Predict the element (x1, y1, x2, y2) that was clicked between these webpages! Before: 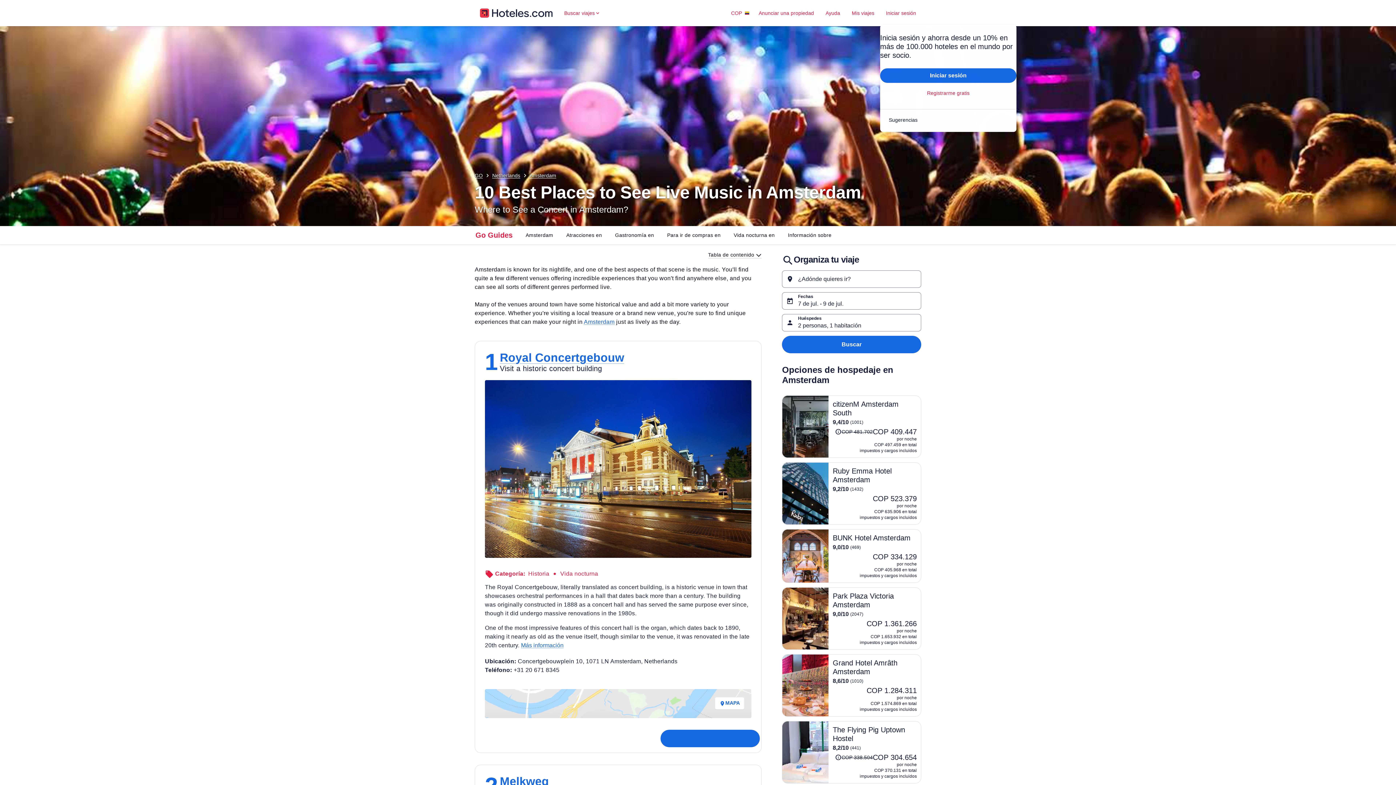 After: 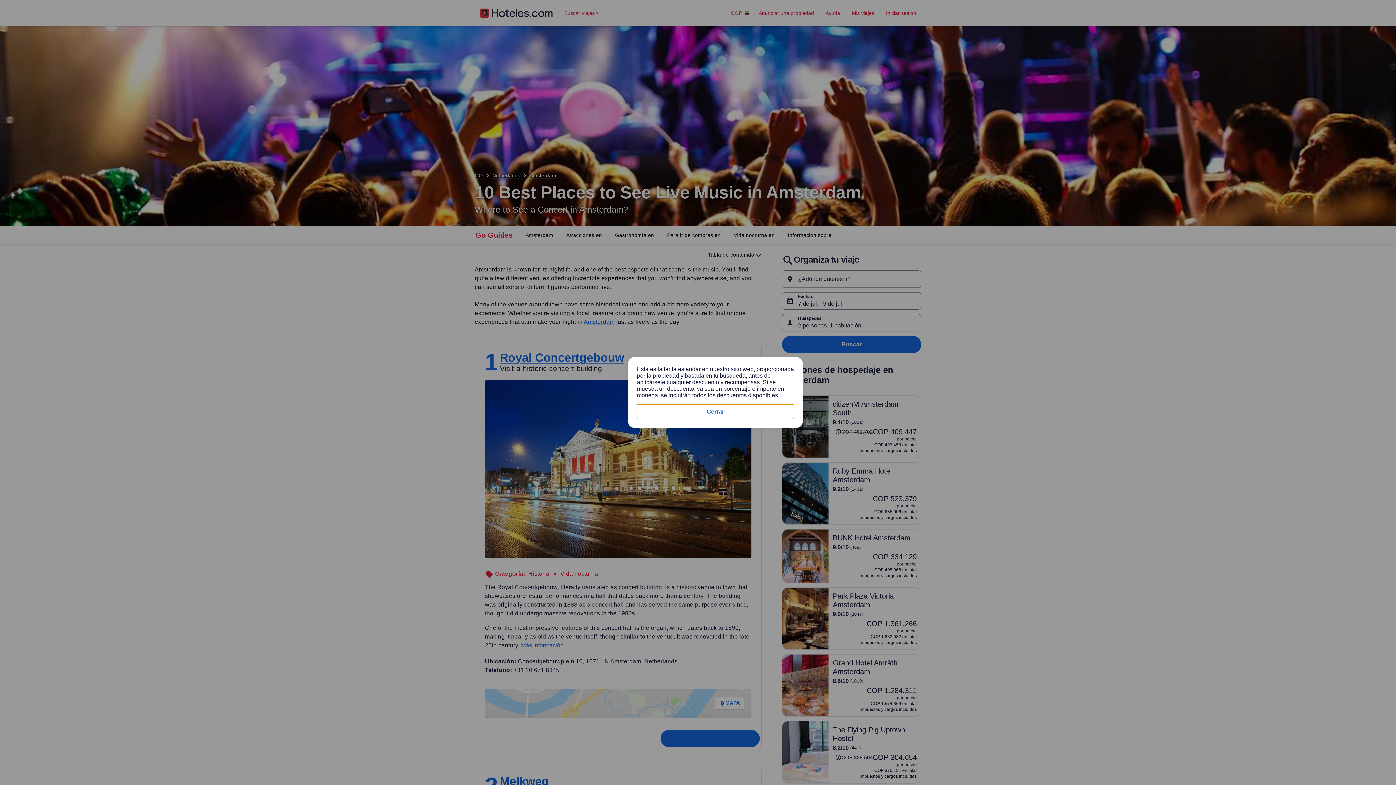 Action: bbox: (835, 428, 873, 435) label: El precio anterior era de COP 481.702
COP 481.702